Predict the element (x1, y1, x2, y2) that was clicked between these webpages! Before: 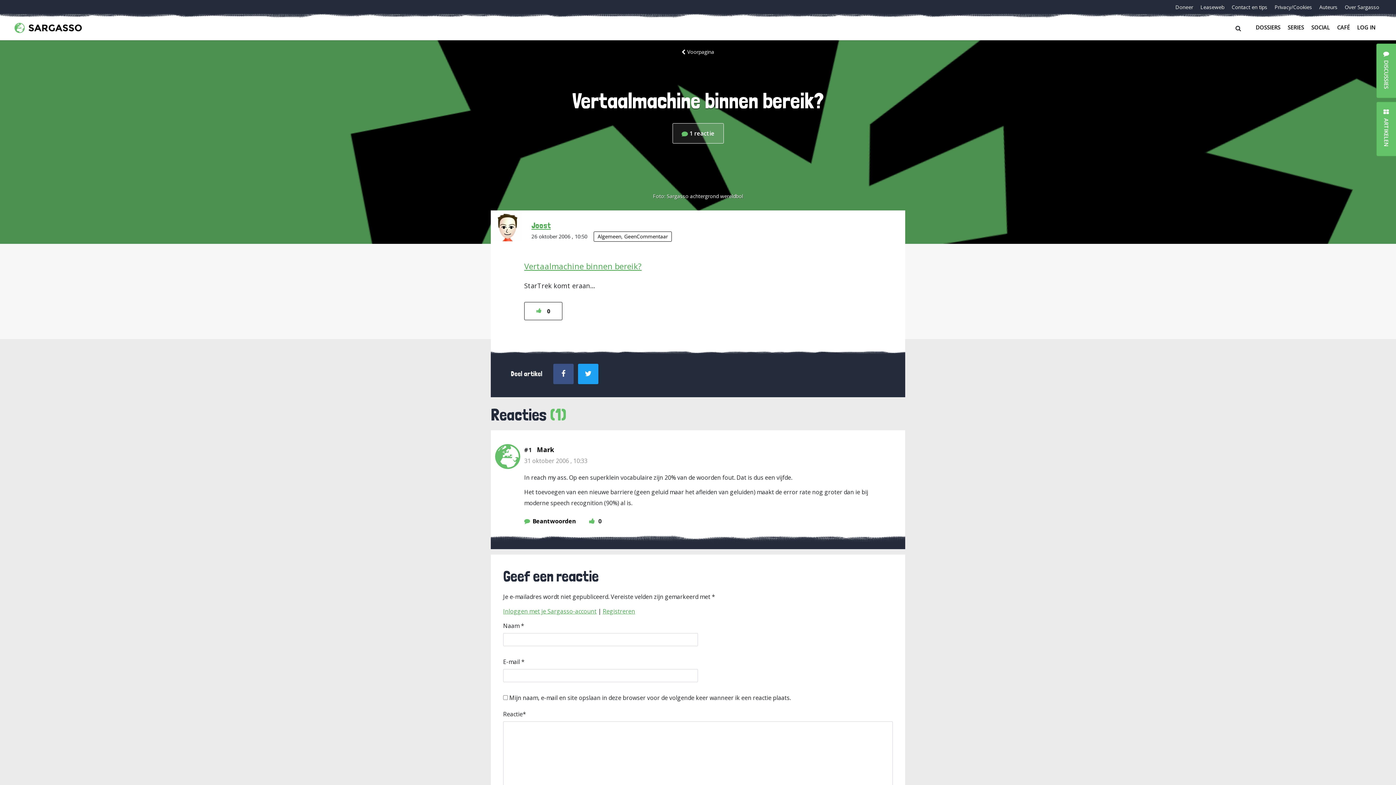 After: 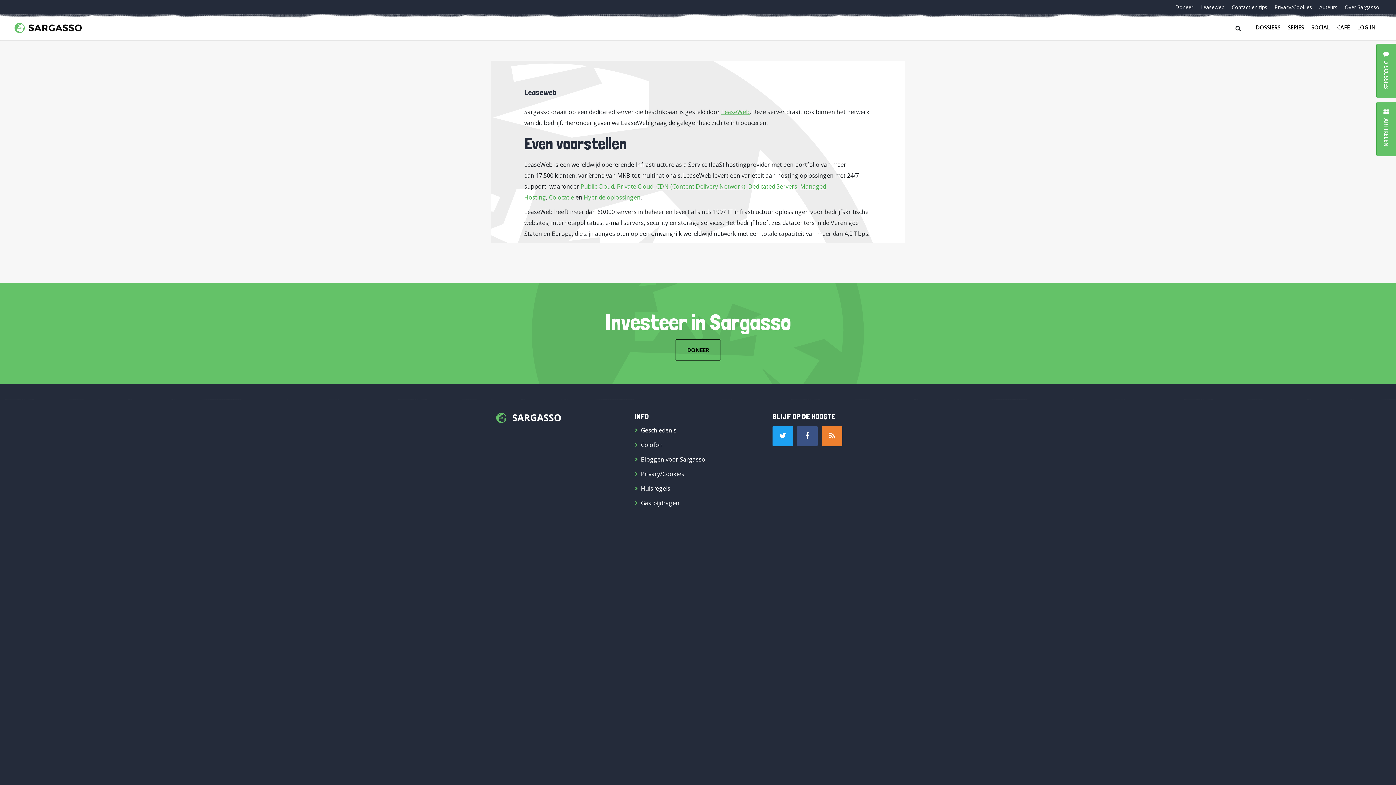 Action: label: Leaseweb bbox: (1197, 3, 1227, 10)